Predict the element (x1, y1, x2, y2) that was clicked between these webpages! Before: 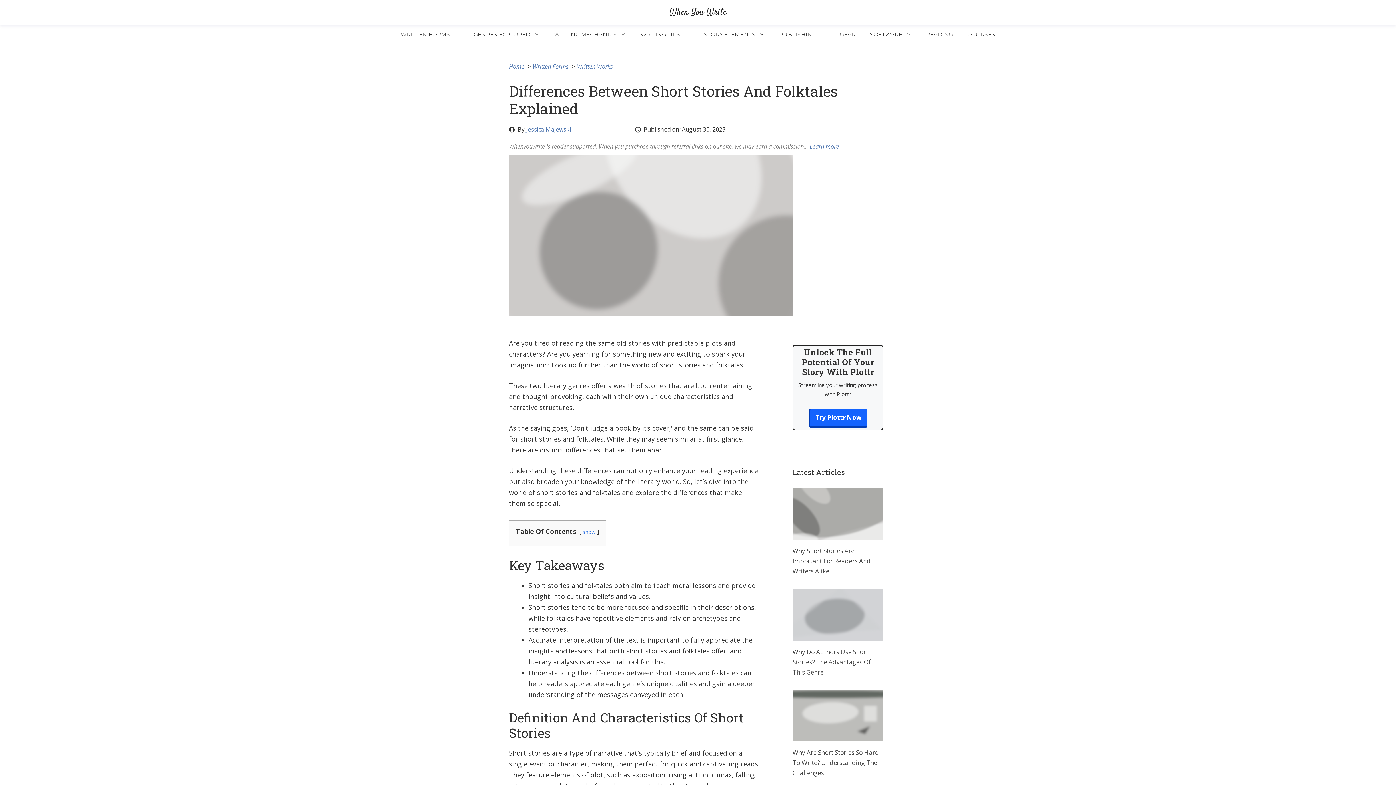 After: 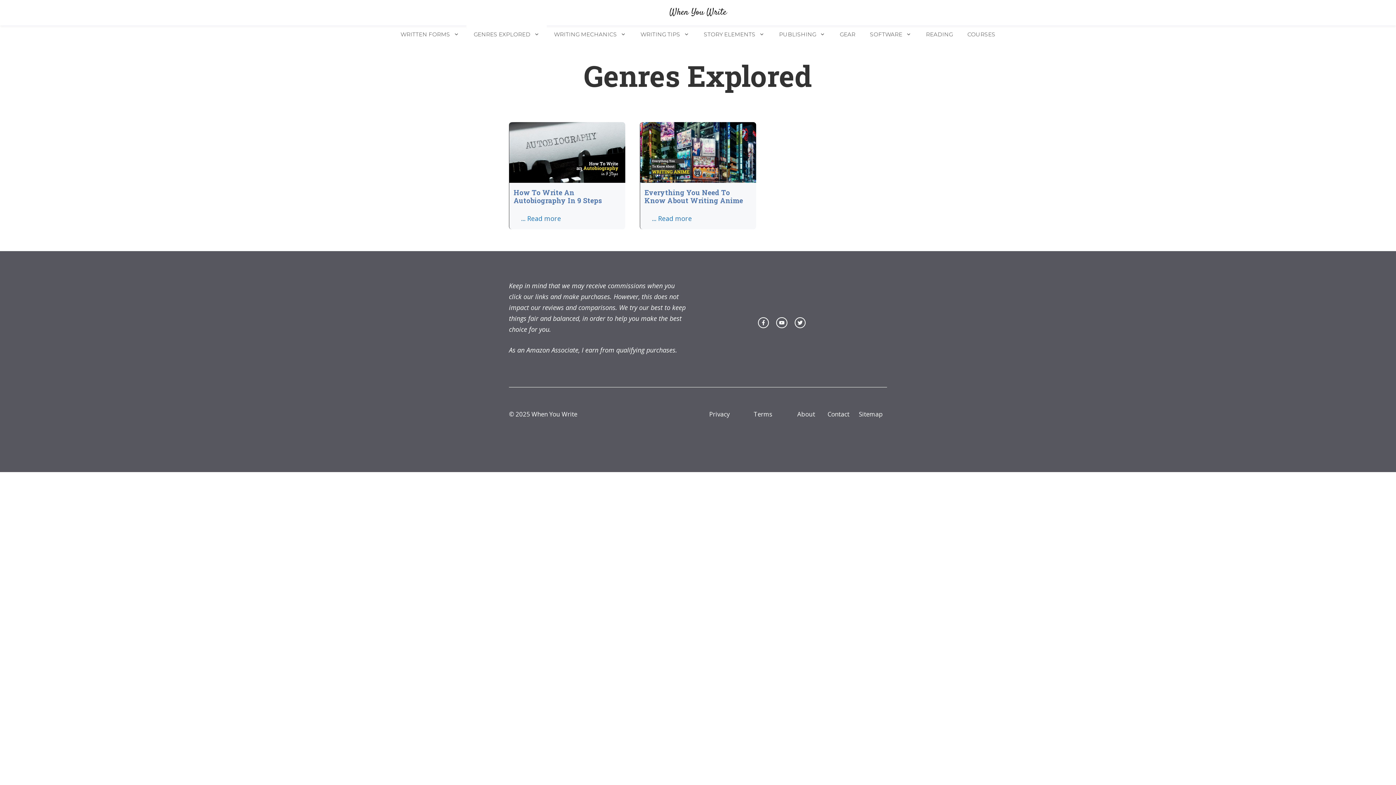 Action: label: Link 7 bbox: (474, 25, 552, 43)